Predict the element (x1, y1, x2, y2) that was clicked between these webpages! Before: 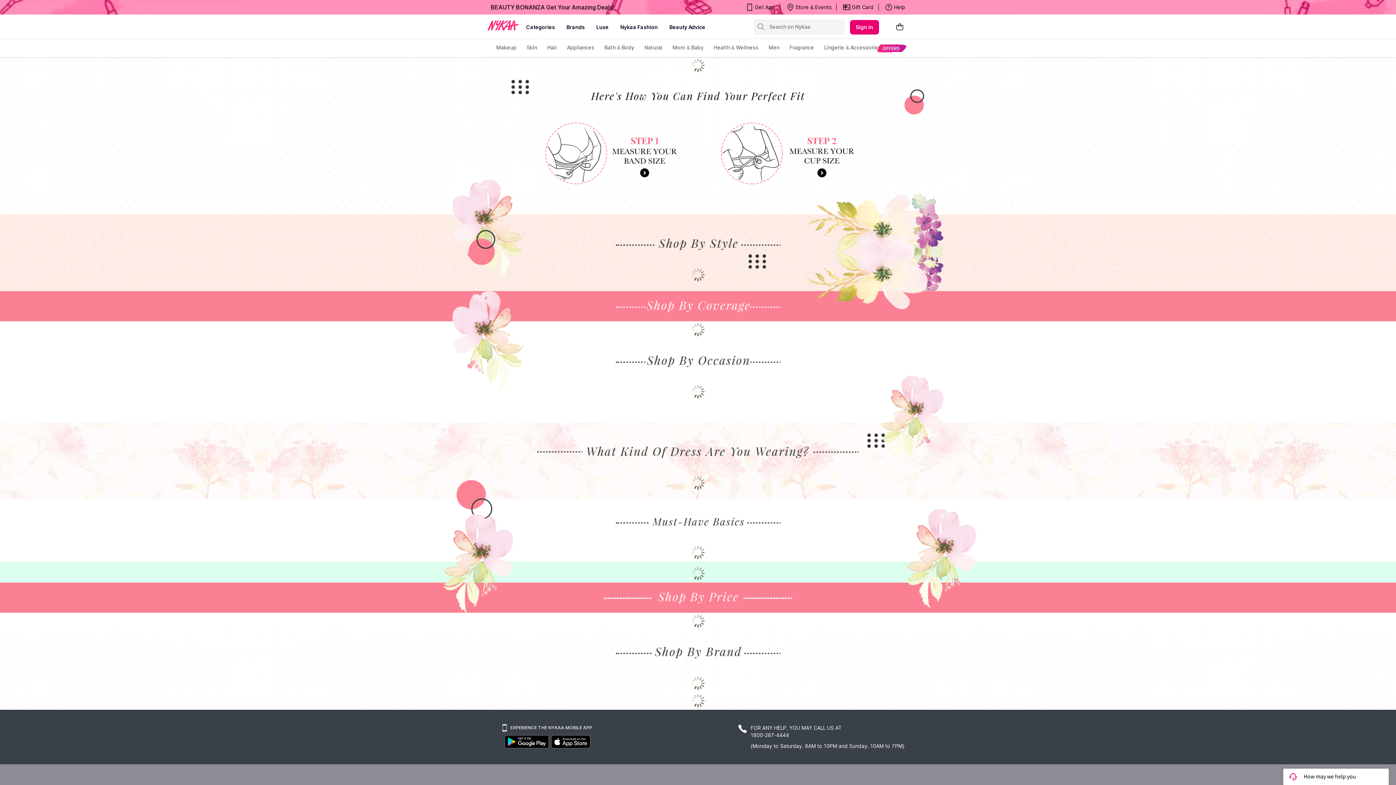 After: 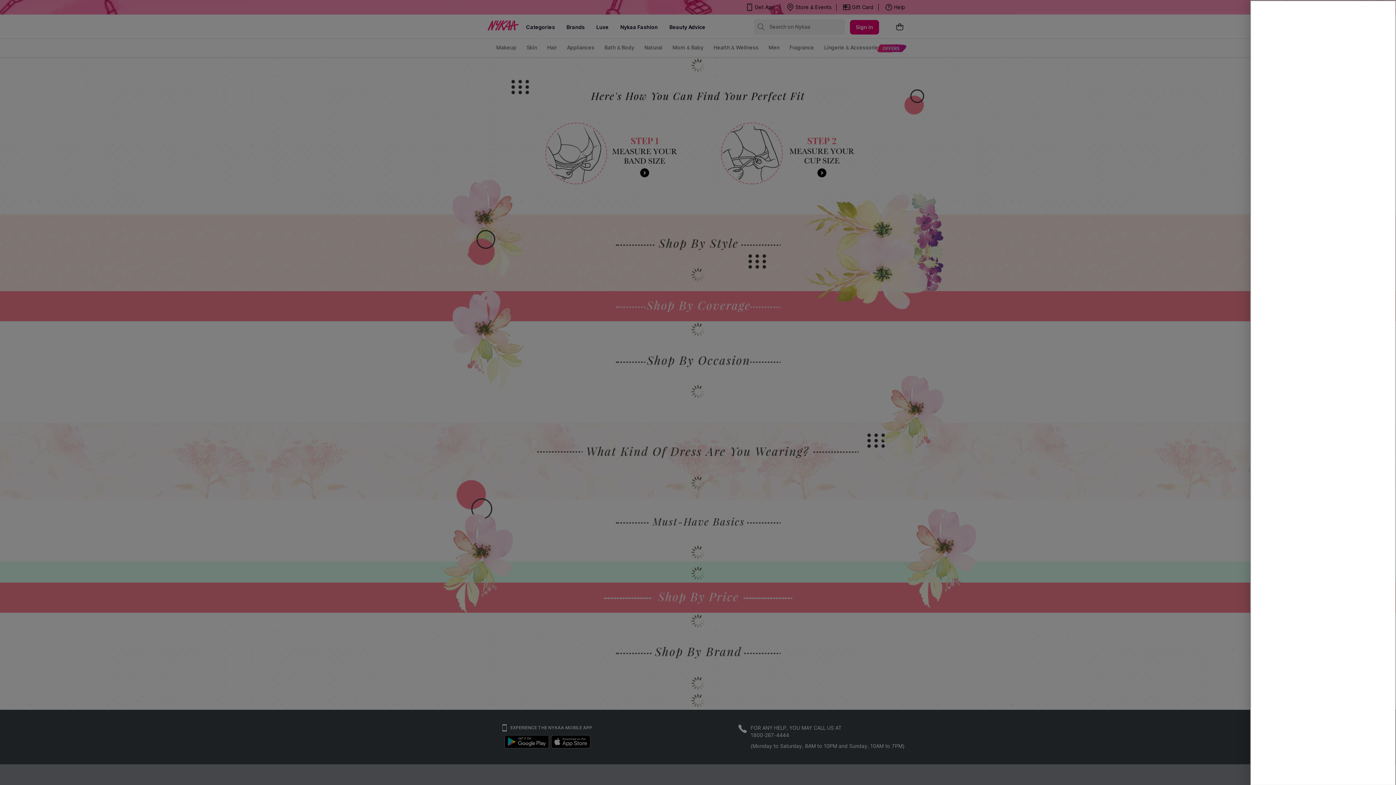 Action: bbox: (895, 22, 904, 32)